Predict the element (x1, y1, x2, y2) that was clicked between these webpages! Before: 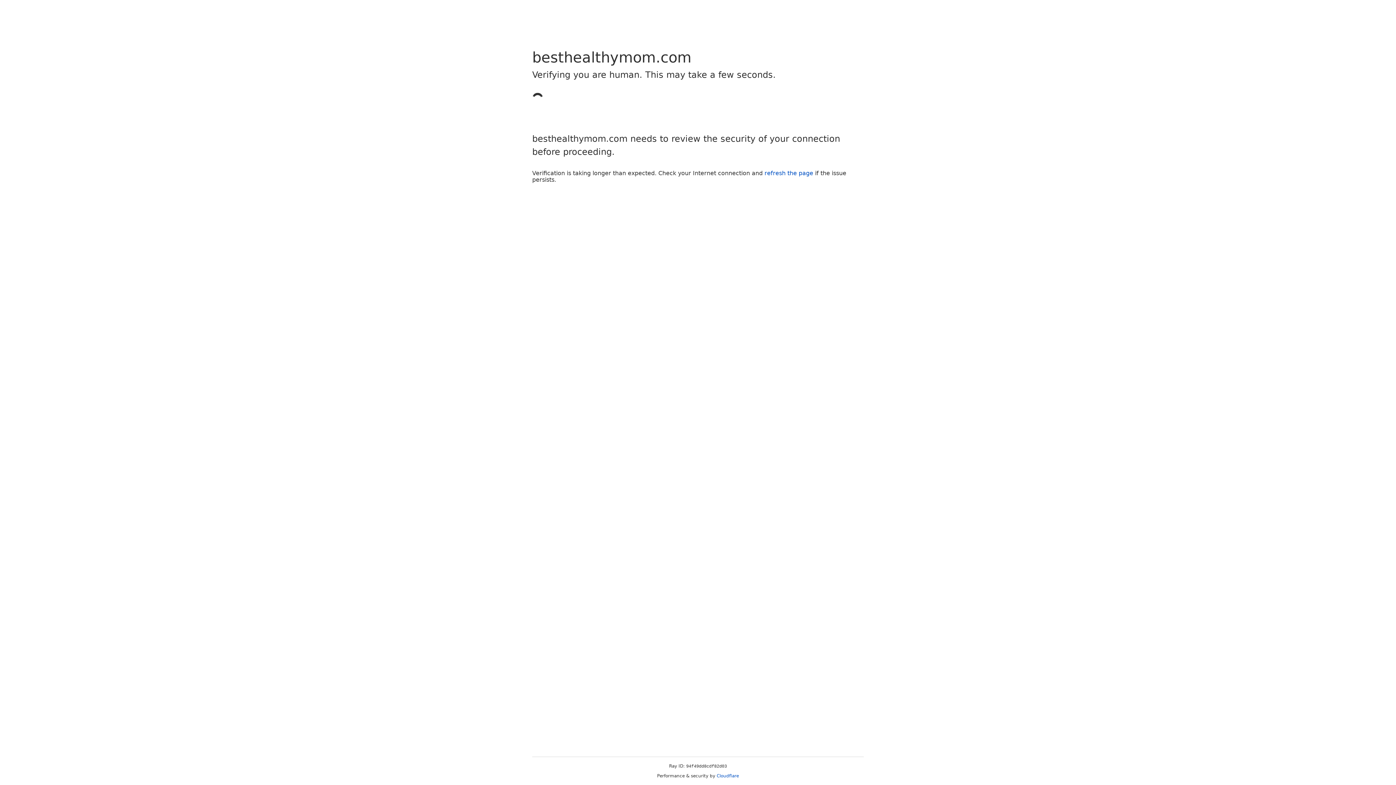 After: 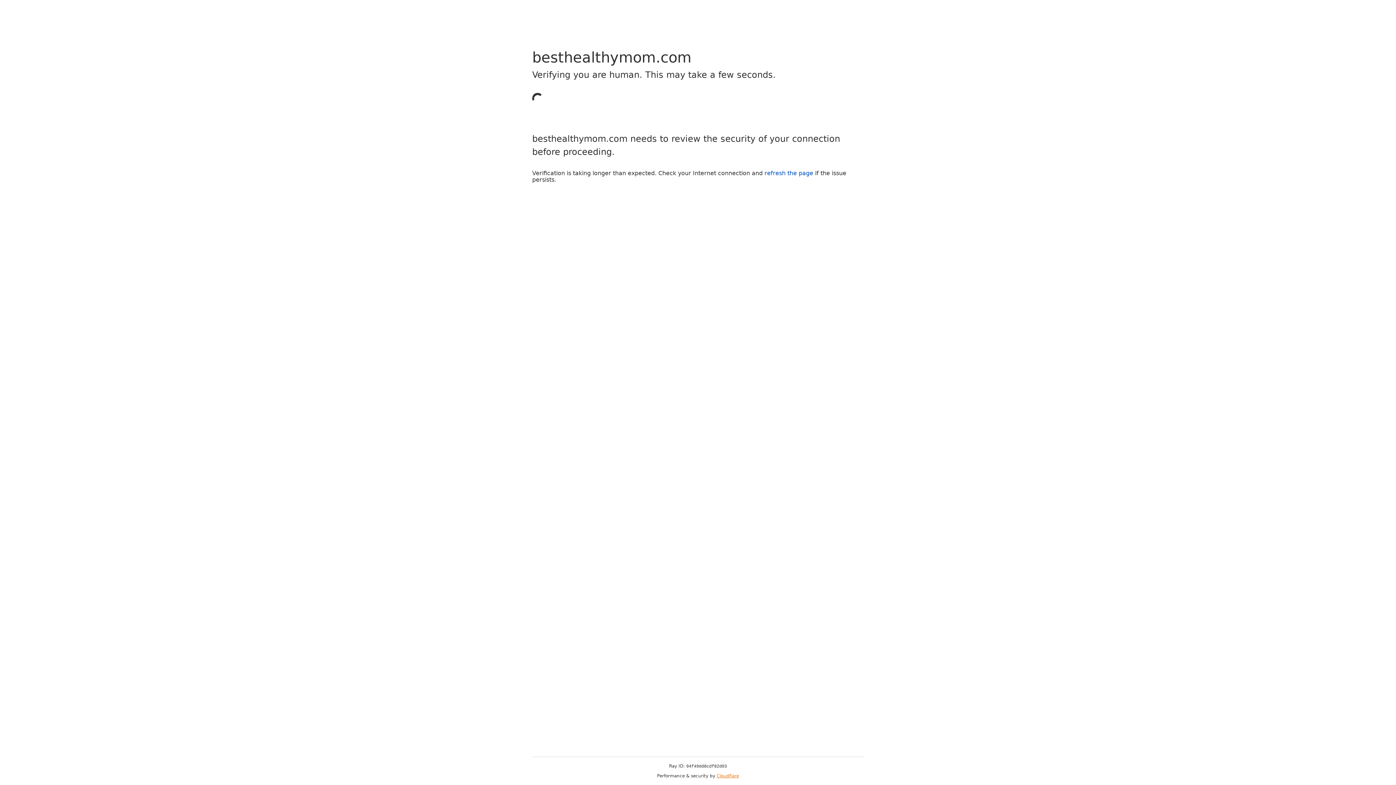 Action: bbox: (716, 773, 739, 778) label: Cloudflare